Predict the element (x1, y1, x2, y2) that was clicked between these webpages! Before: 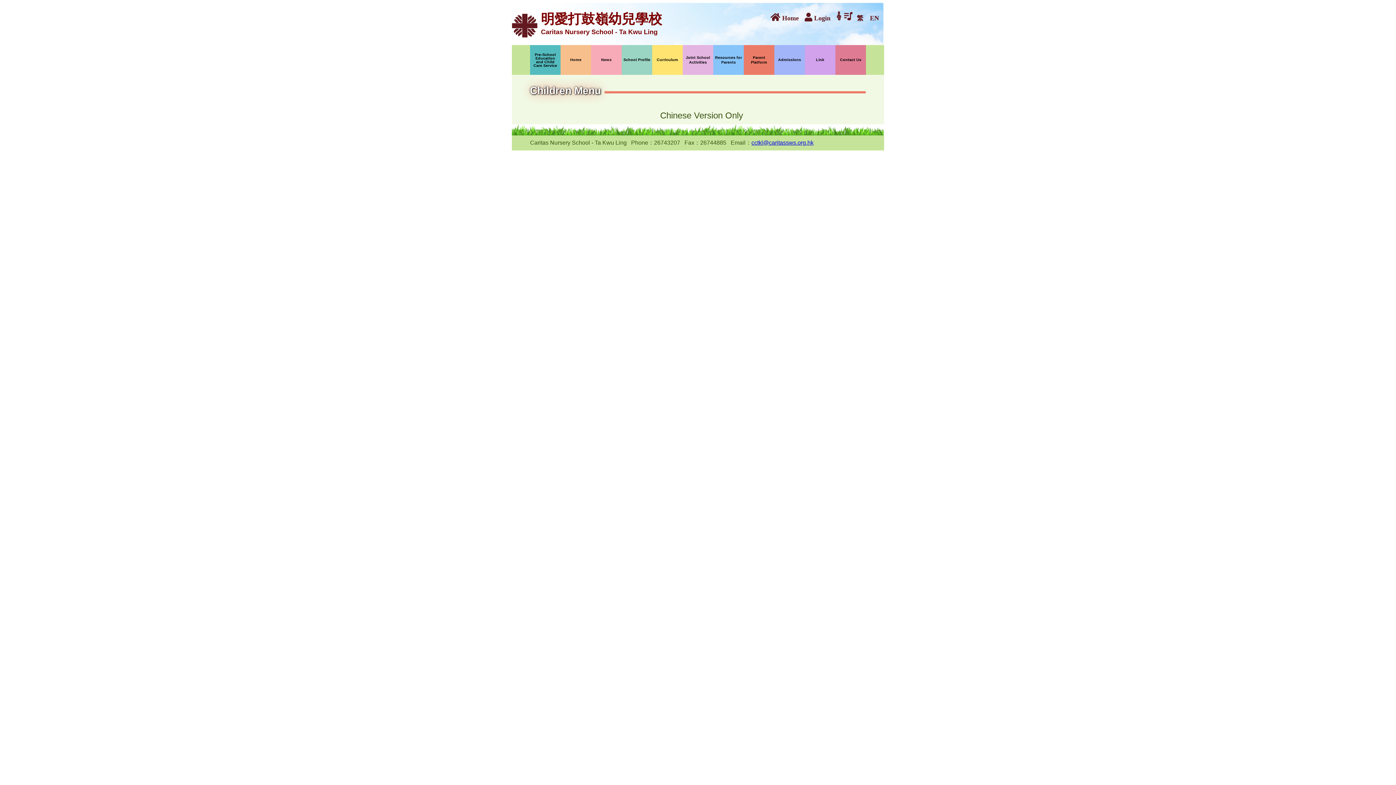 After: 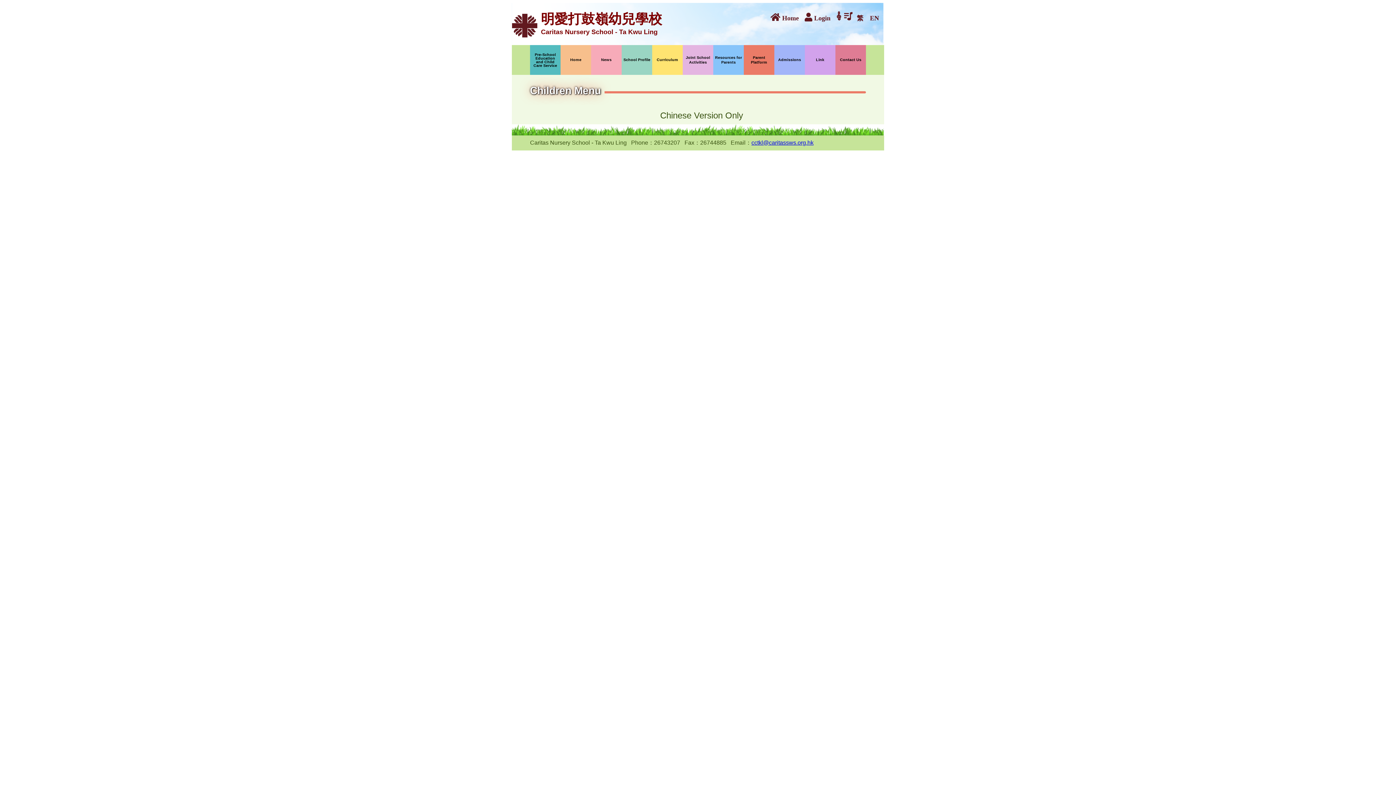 Action: label: cctkl@caritassws.org.hk bbox: (751, 139, 813, 145)